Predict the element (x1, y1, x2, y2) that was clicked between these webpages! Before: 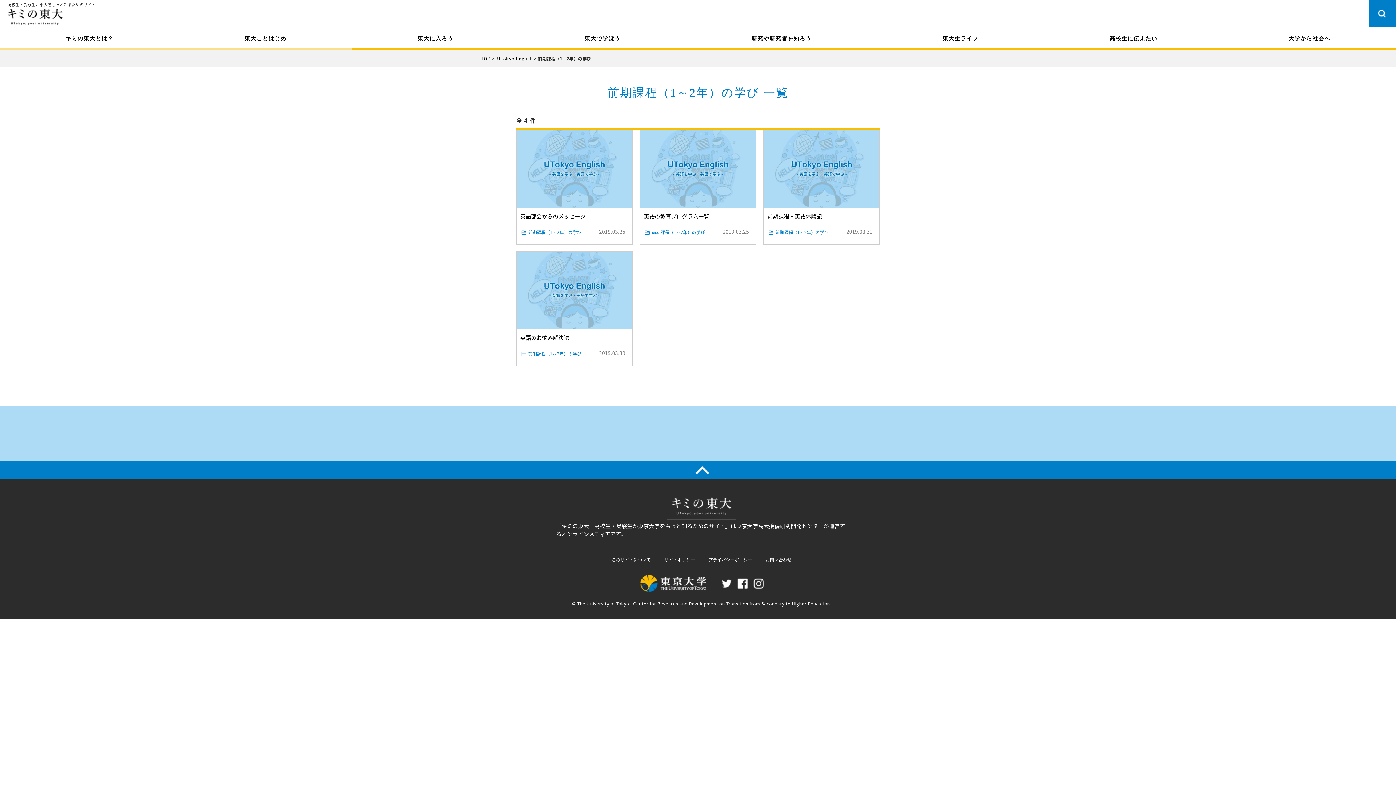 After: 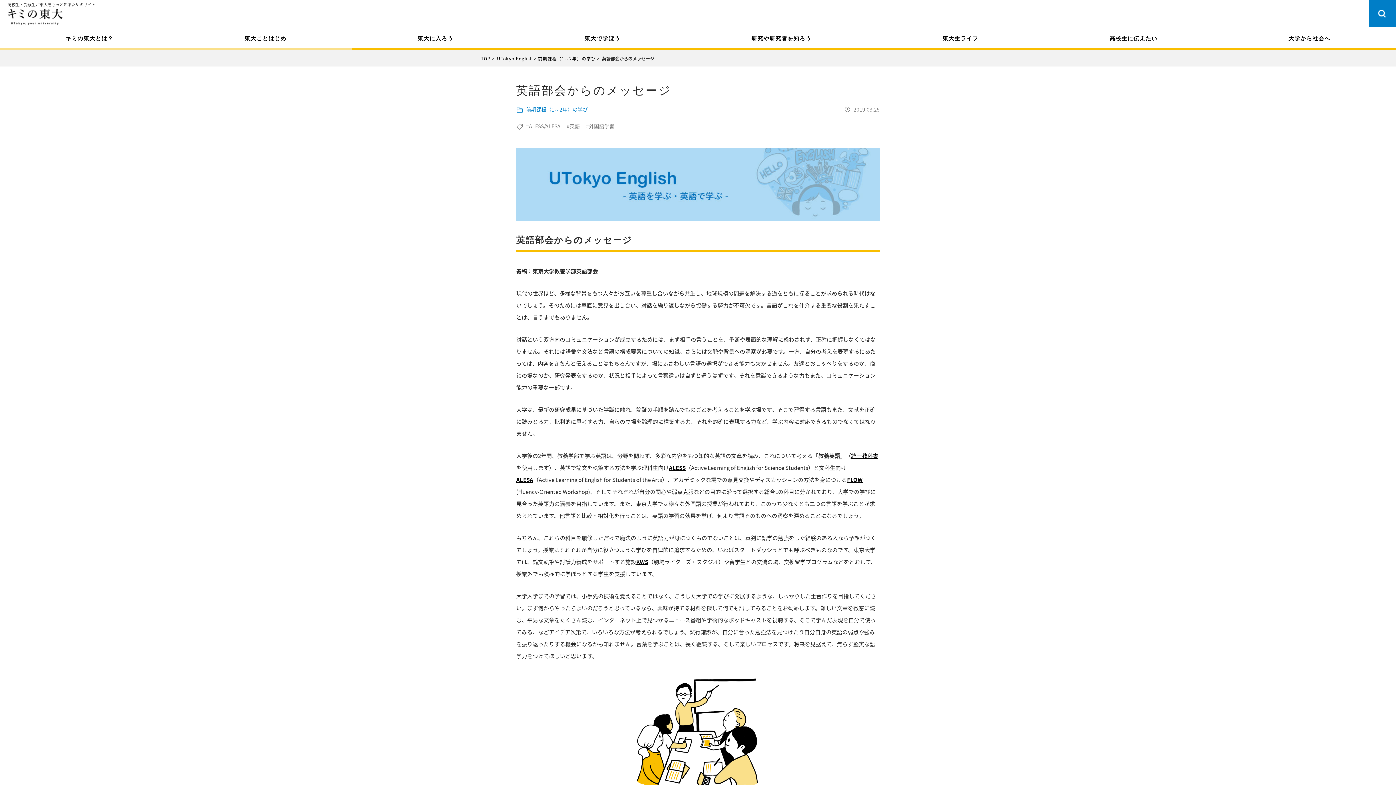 Action: bbox: (516, 130, 632, 244) label: 英語部会からのメッセージ

前期課程（1～2年）の学び
2019.03.25